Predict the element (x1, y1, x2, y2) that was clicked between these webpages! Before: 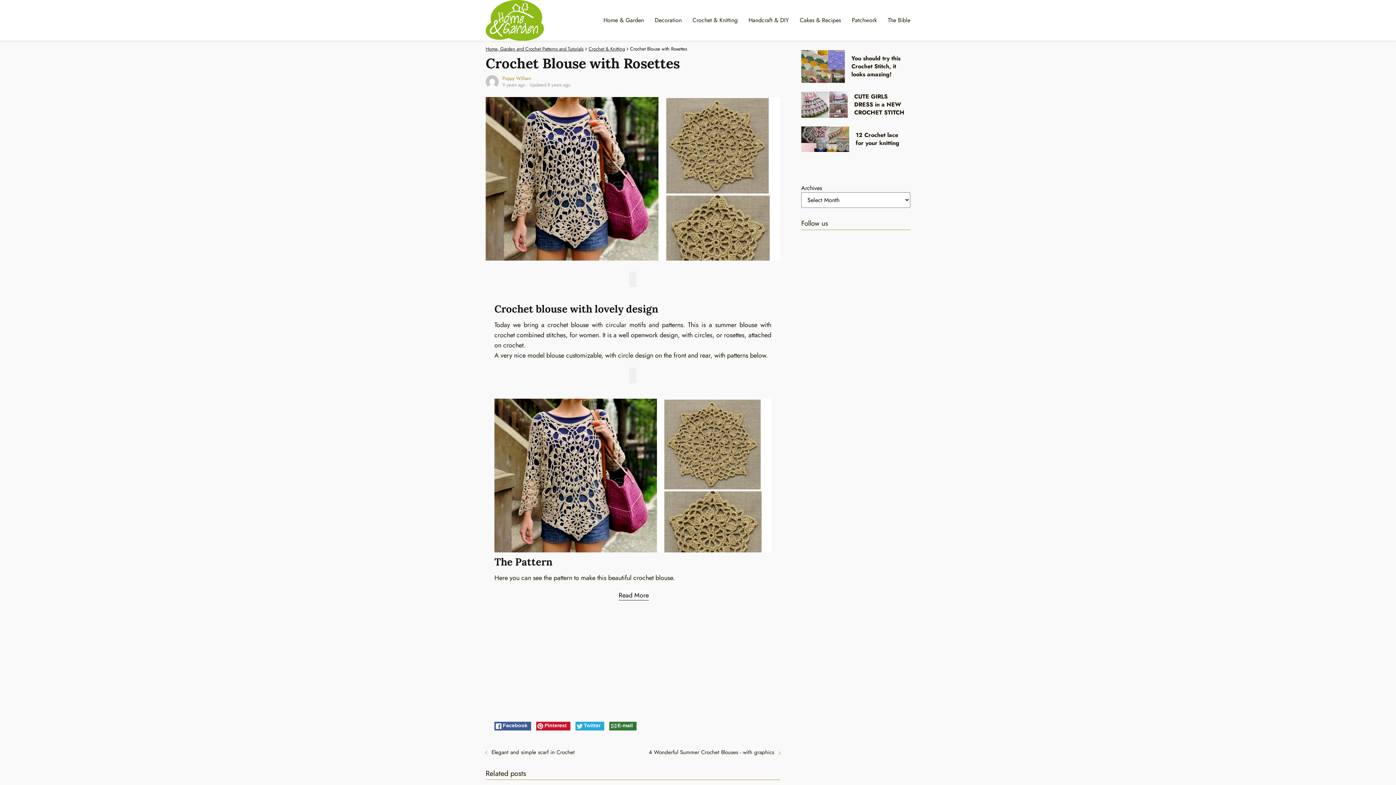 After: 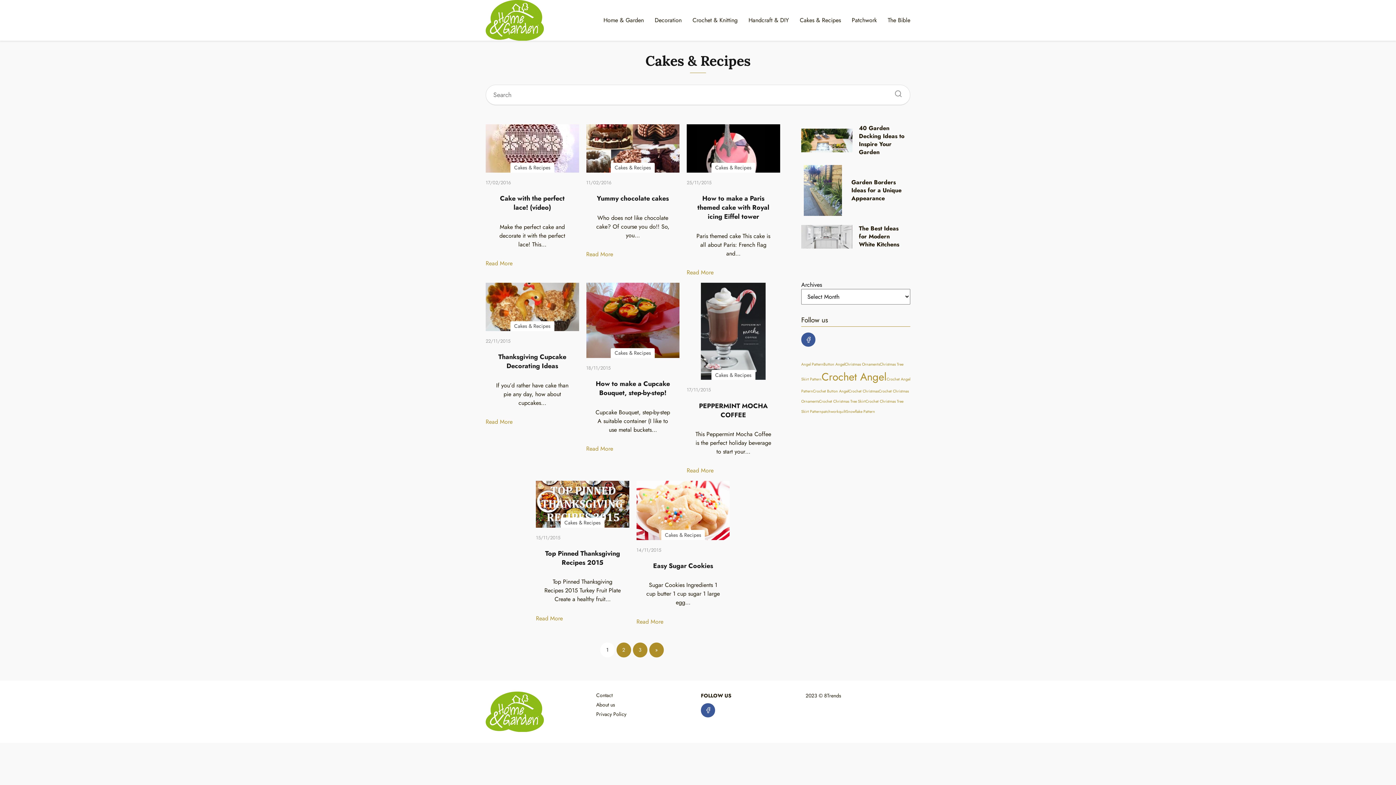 Action: bbox: (800, 15, 841, 24) label: Cakes & Recipes